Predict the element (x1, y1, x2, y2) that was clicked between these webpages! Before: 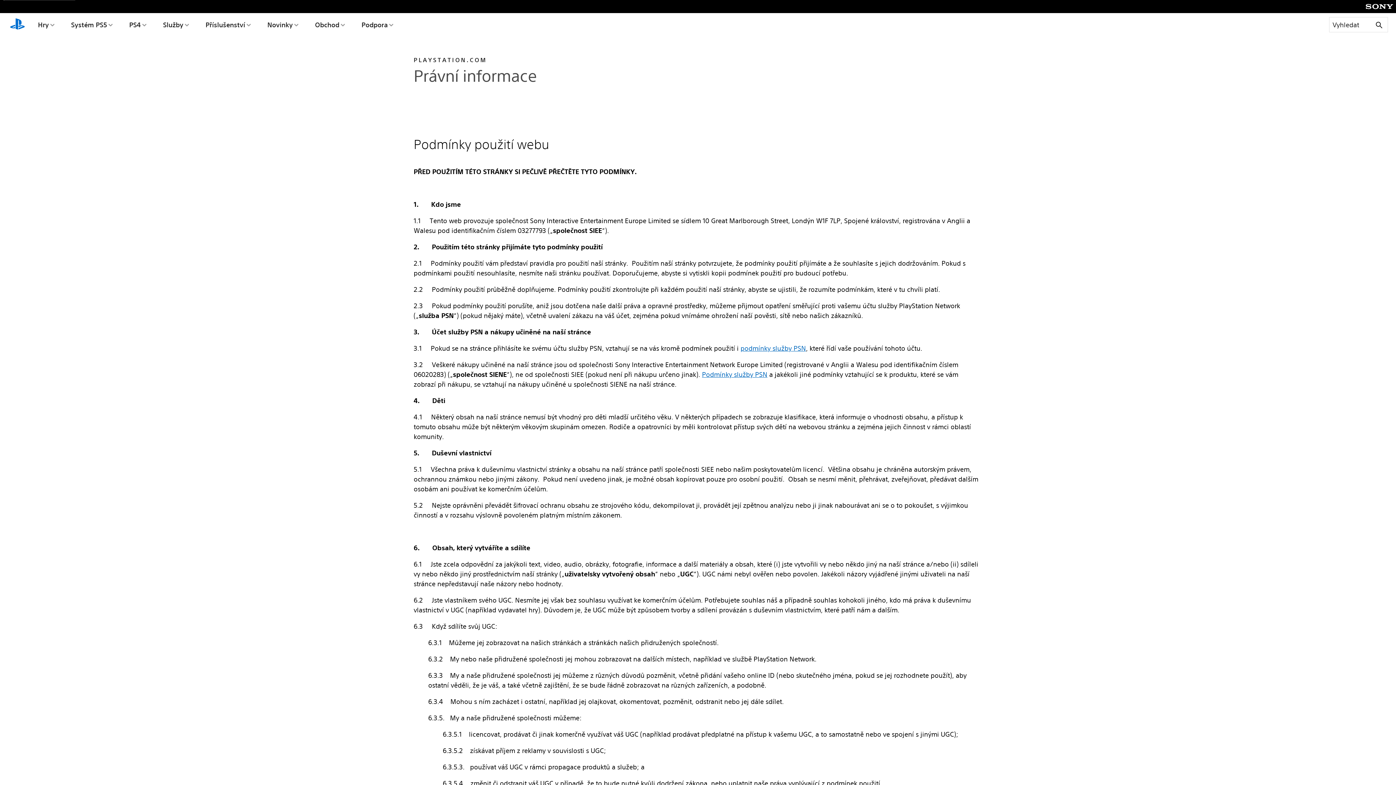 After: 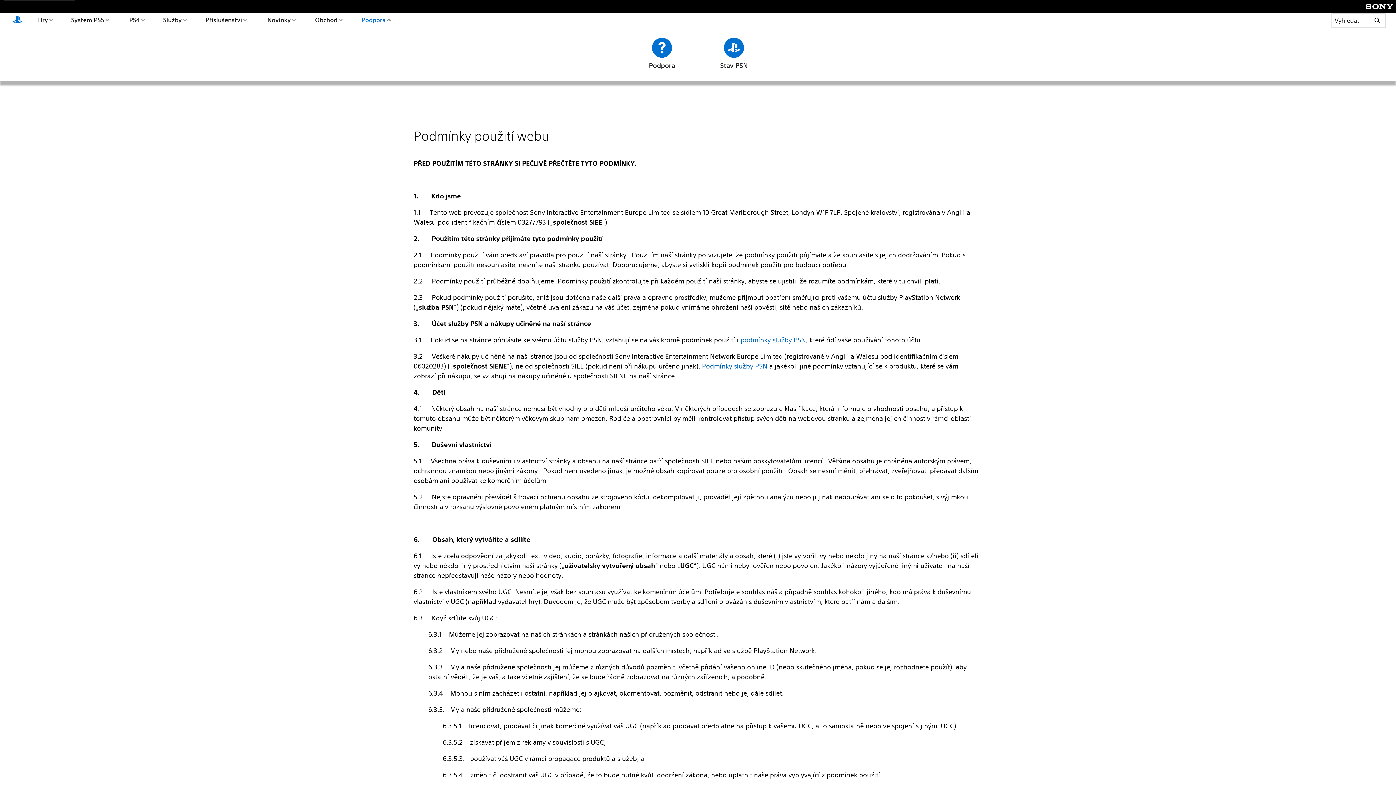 Action: label: Podpora bbox: (359, 13, 395, 36)